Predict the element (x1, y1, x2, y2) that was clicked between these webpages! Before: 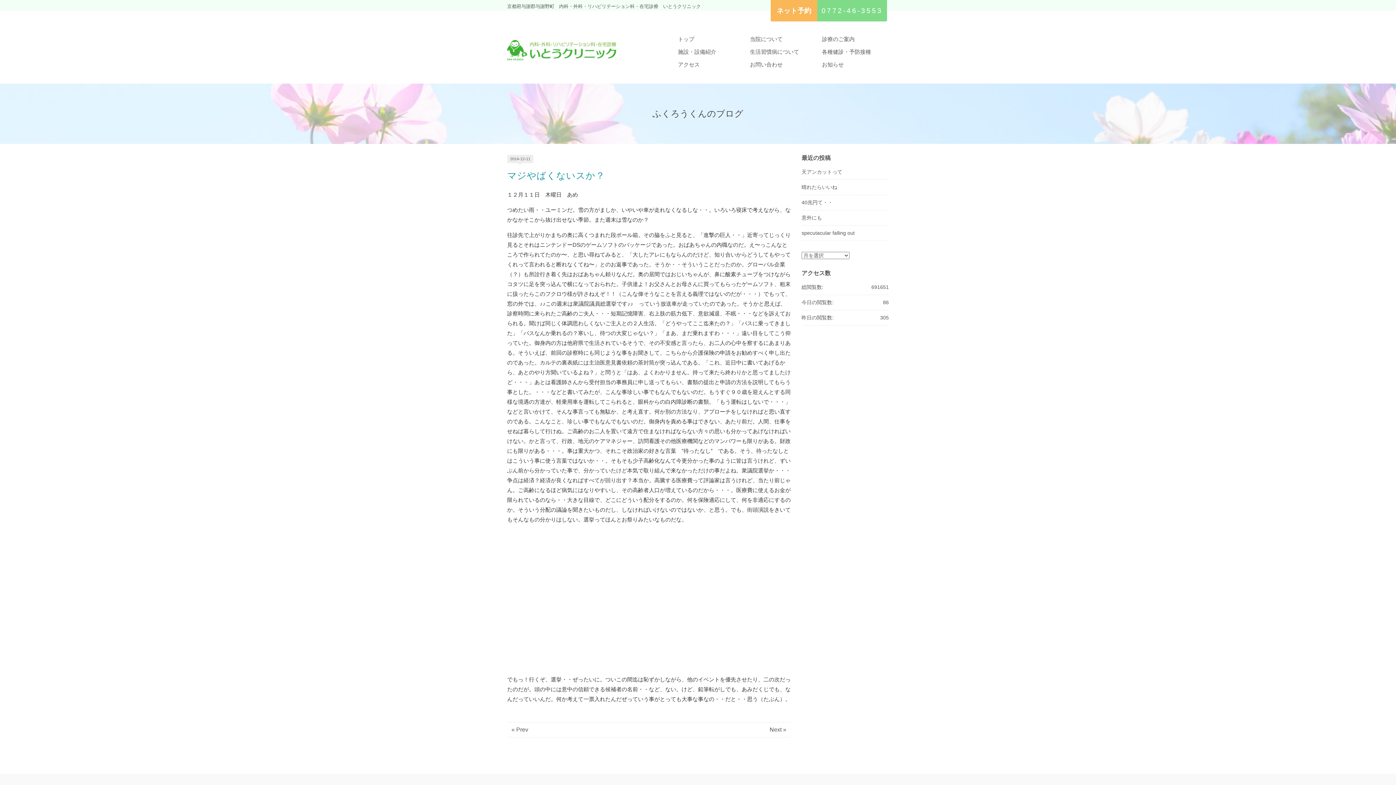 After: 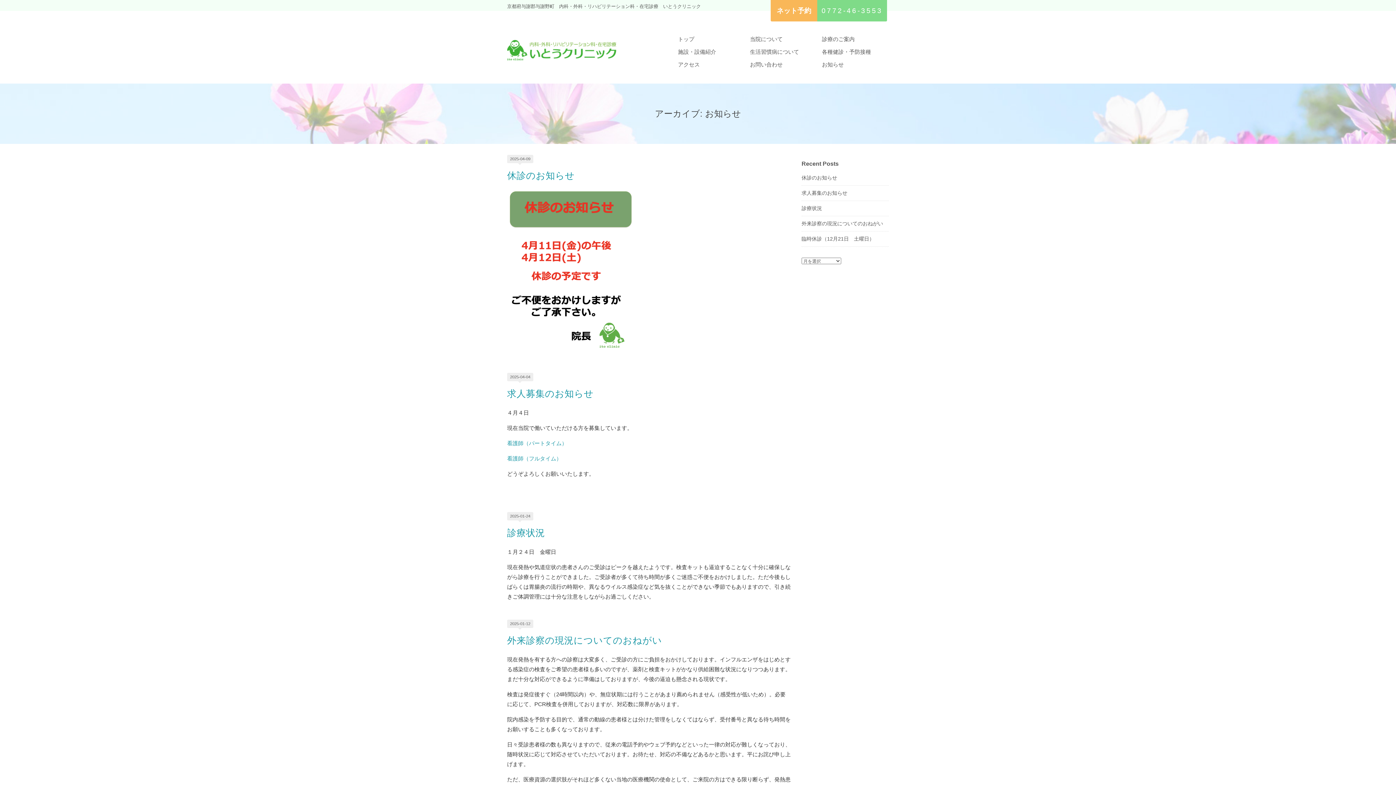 Action: label: お知らせ bbox: (814, 58, 886, 70)